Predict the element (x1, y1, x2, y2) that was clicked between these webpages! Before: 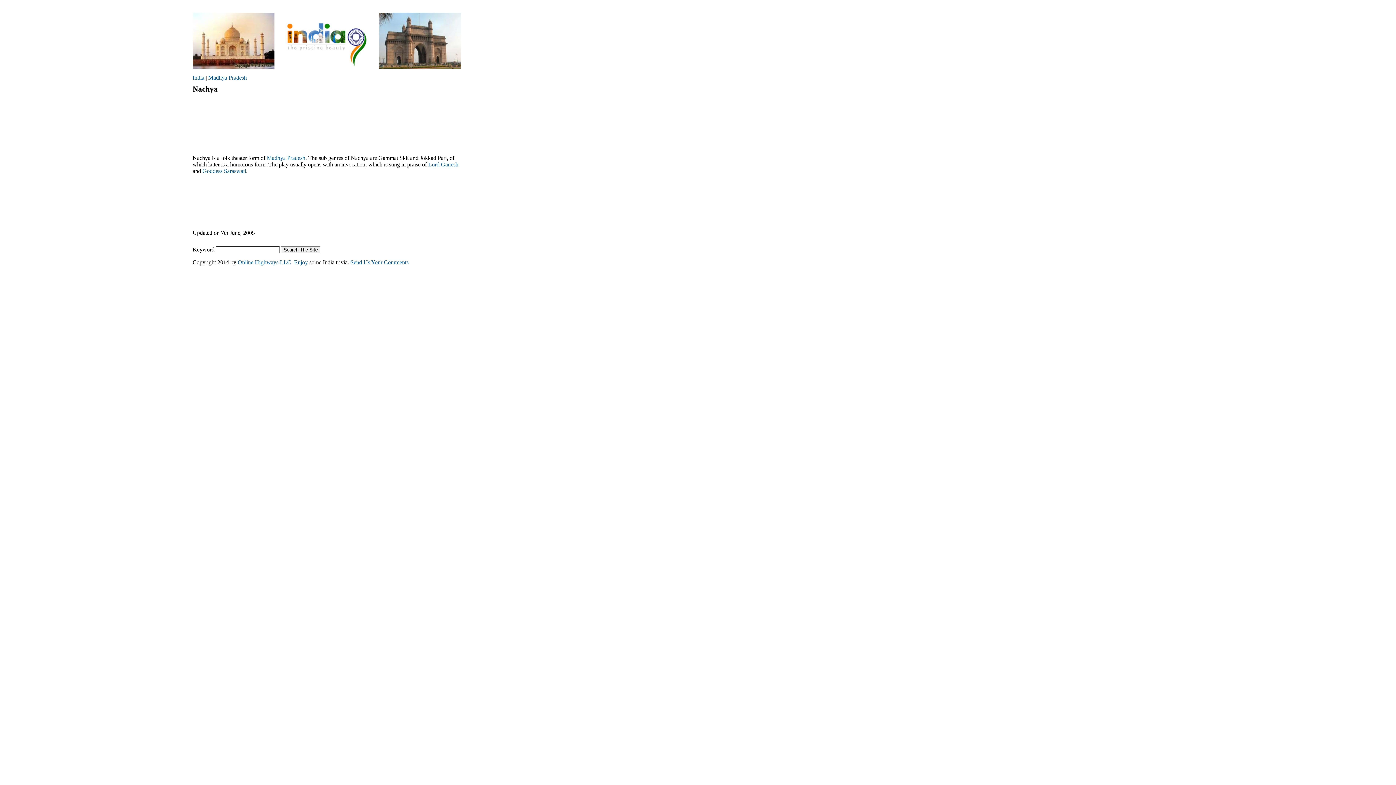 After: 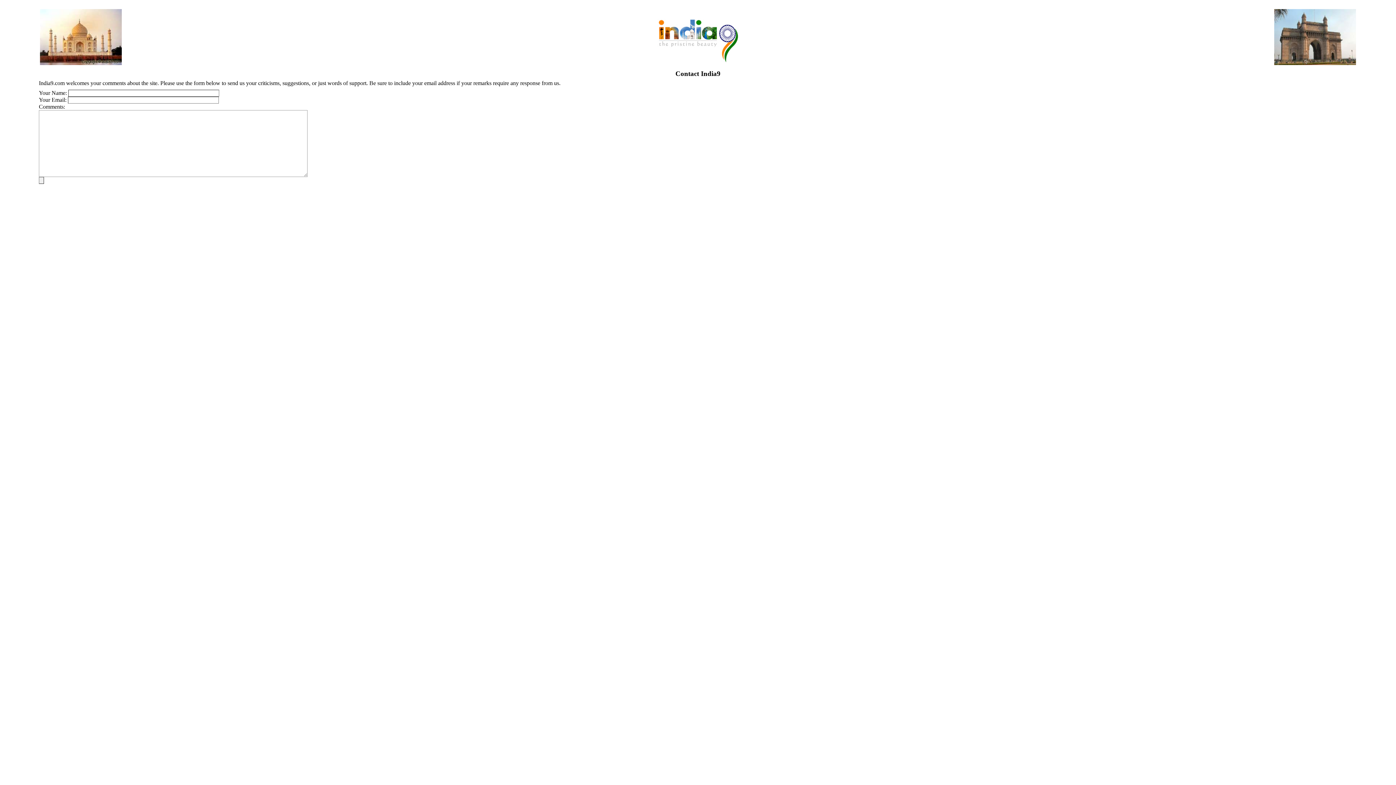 Action: bbox: (350, 259, 408, 265) label: Send Us Your Comments